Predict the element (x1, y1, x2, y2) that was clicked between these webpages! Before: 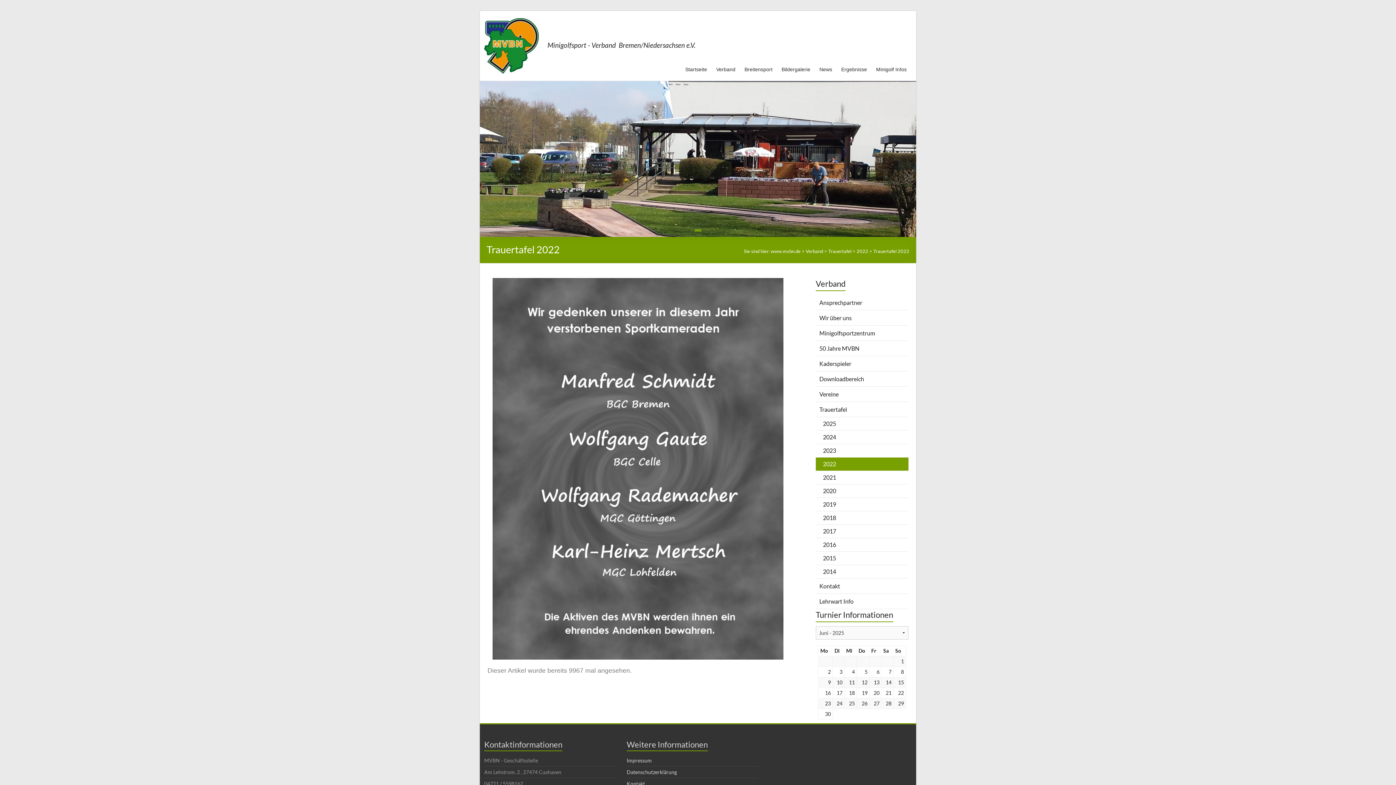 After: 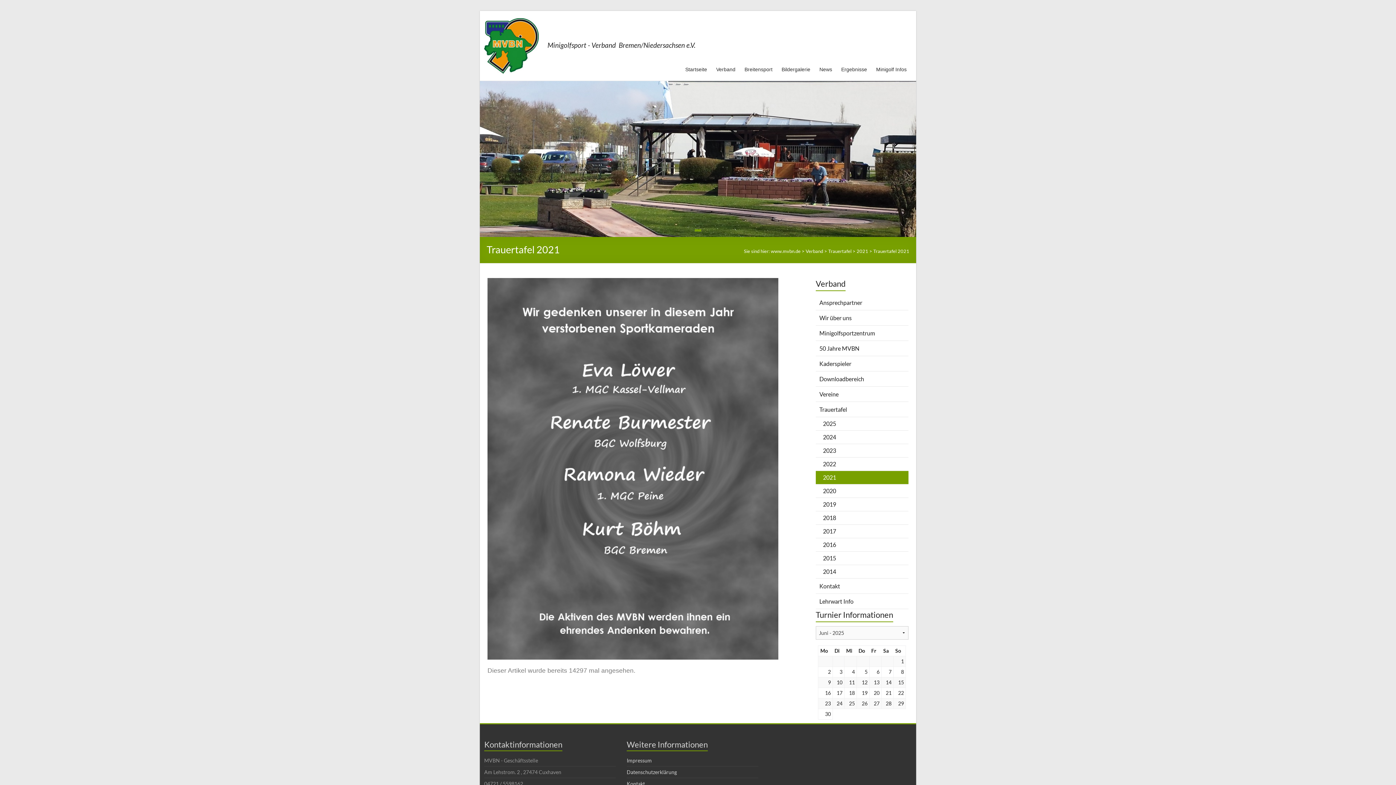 Action: bbox: (815, 471, 908, 484) label: 2021